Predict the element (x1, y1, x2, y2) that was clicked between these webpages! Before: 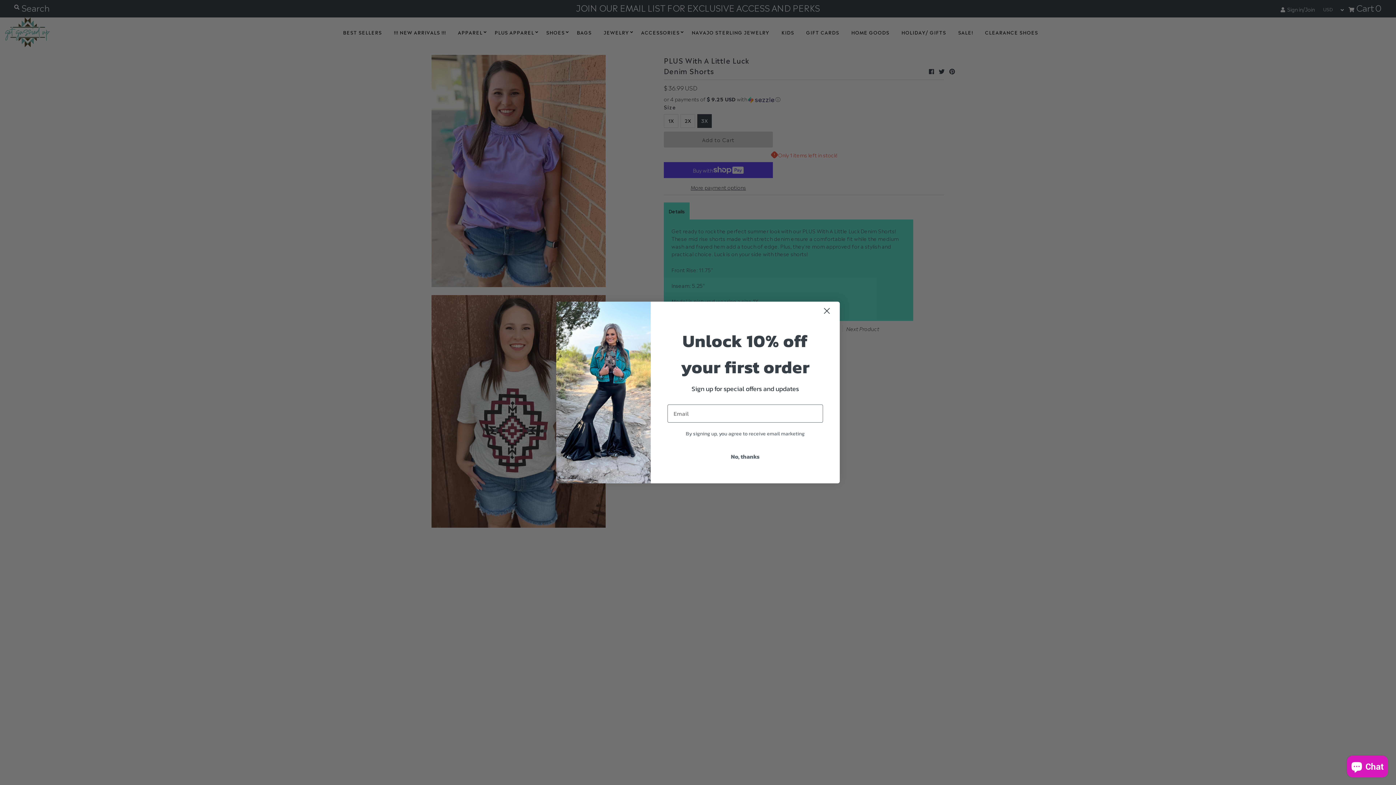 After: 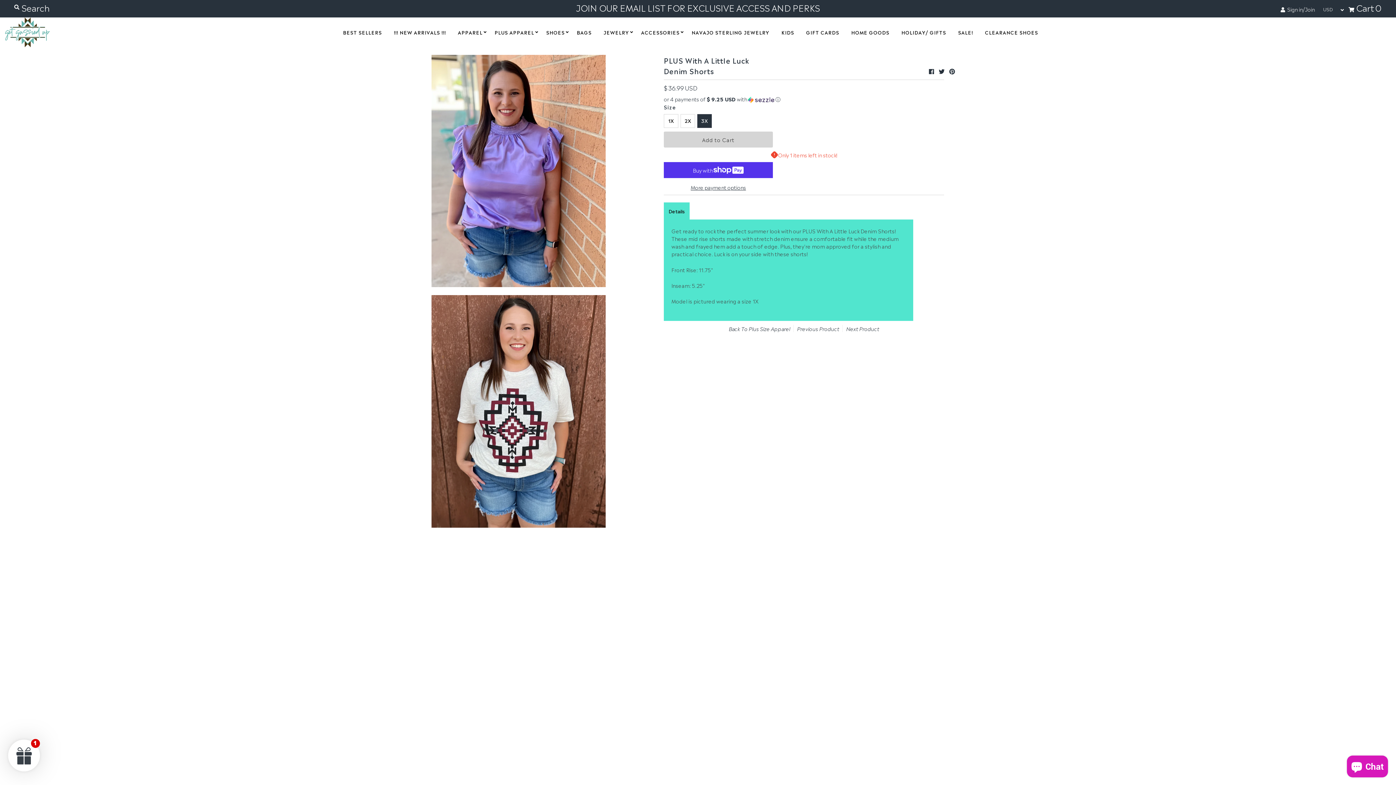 Action: bbox: (817, 304, 837, 317) label: Close dialog